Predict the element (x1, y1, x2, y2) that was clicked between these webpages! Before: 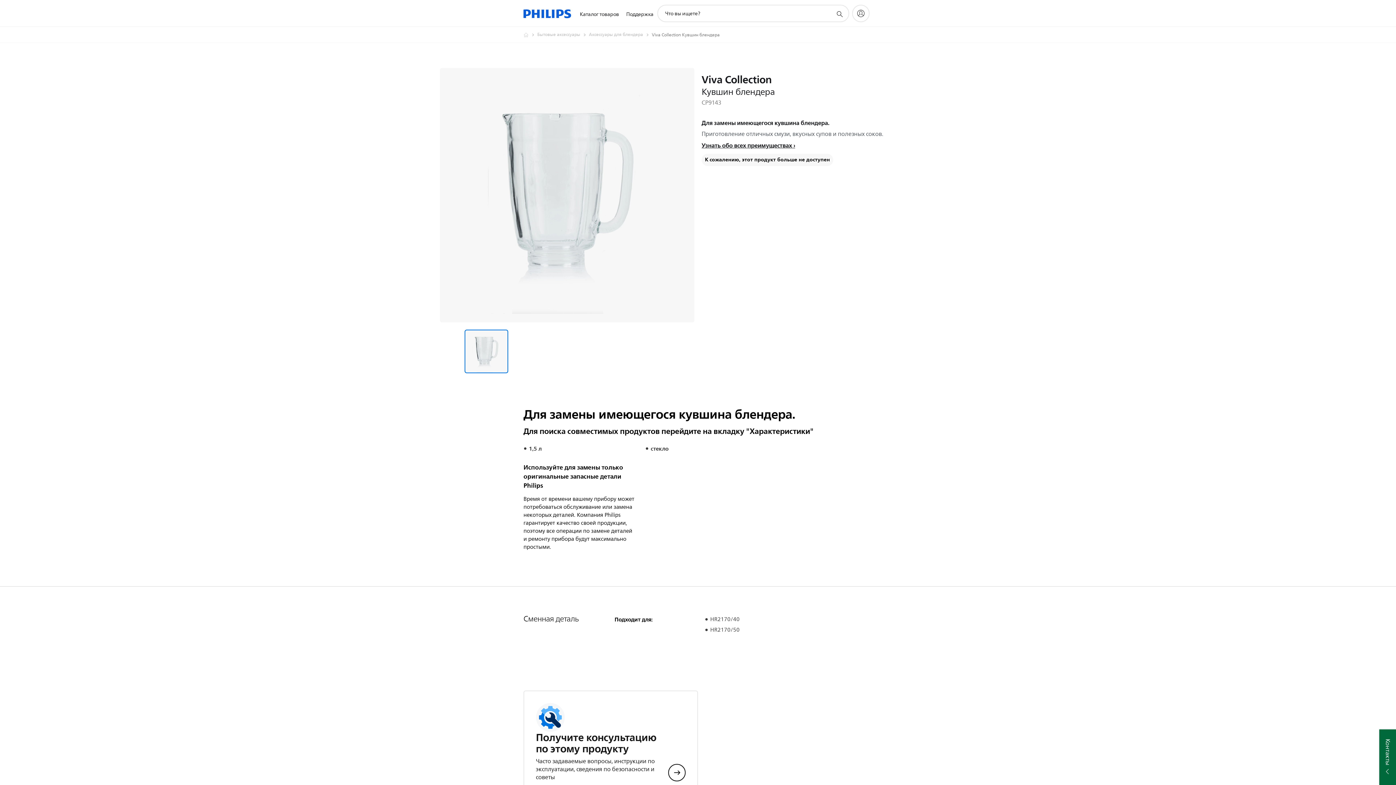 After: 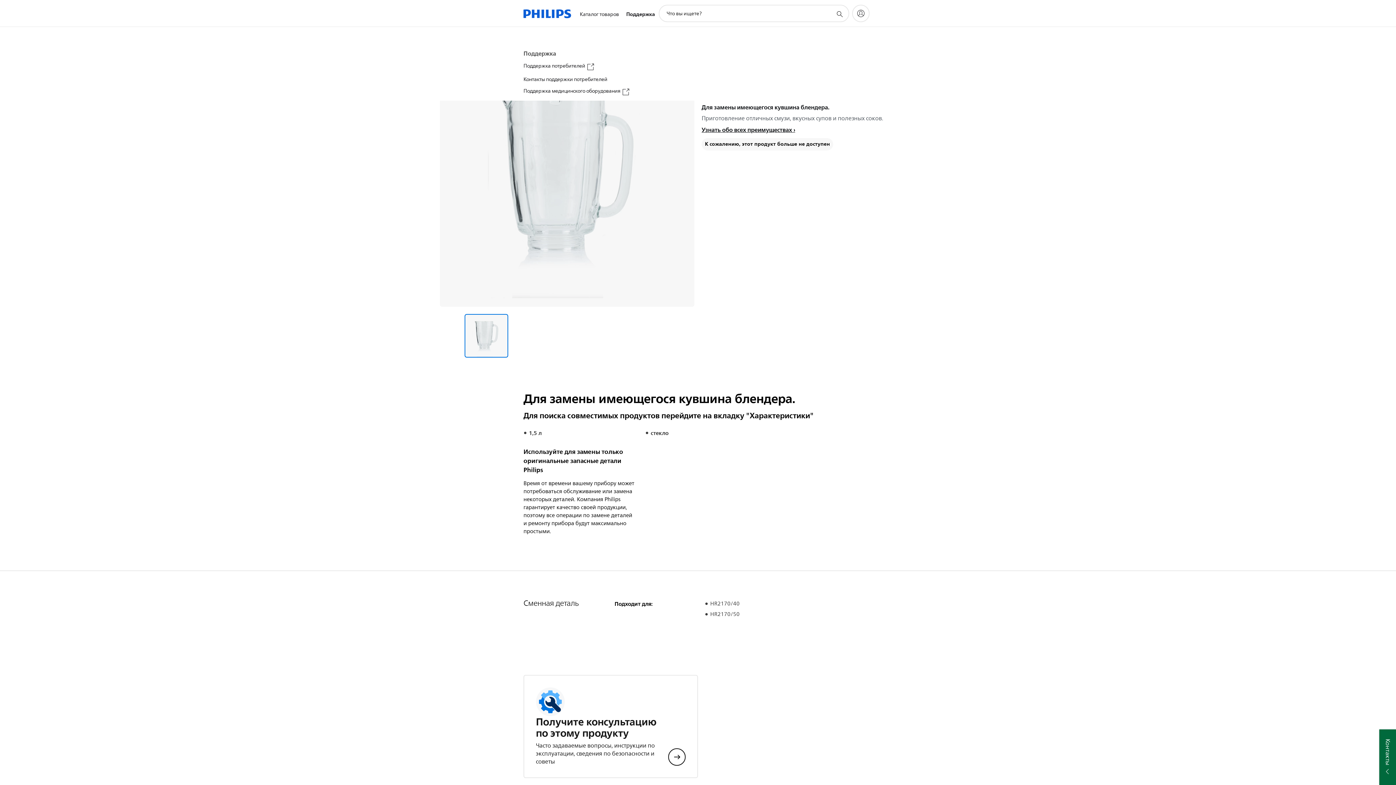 Action: bbox: (622, 1, 657, 27) label: Поддержка